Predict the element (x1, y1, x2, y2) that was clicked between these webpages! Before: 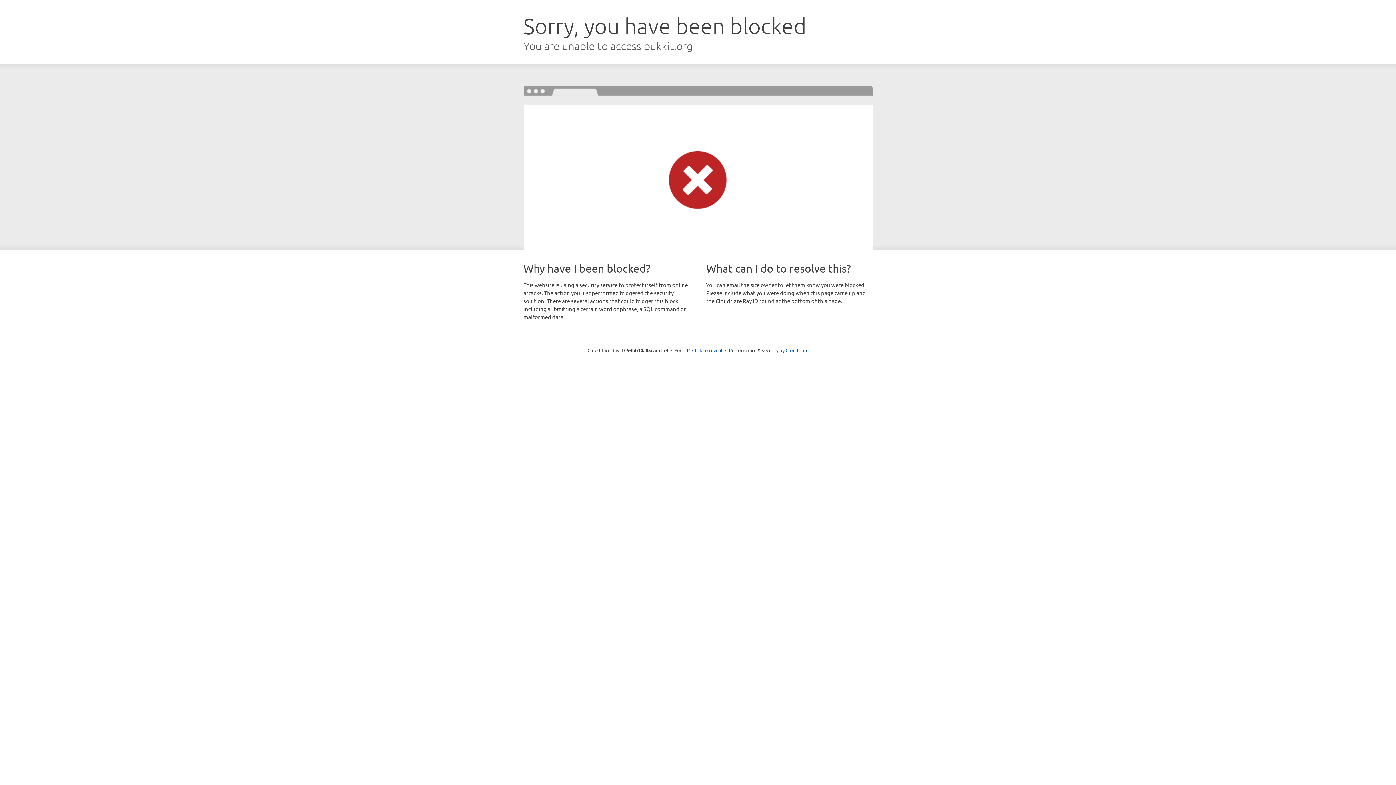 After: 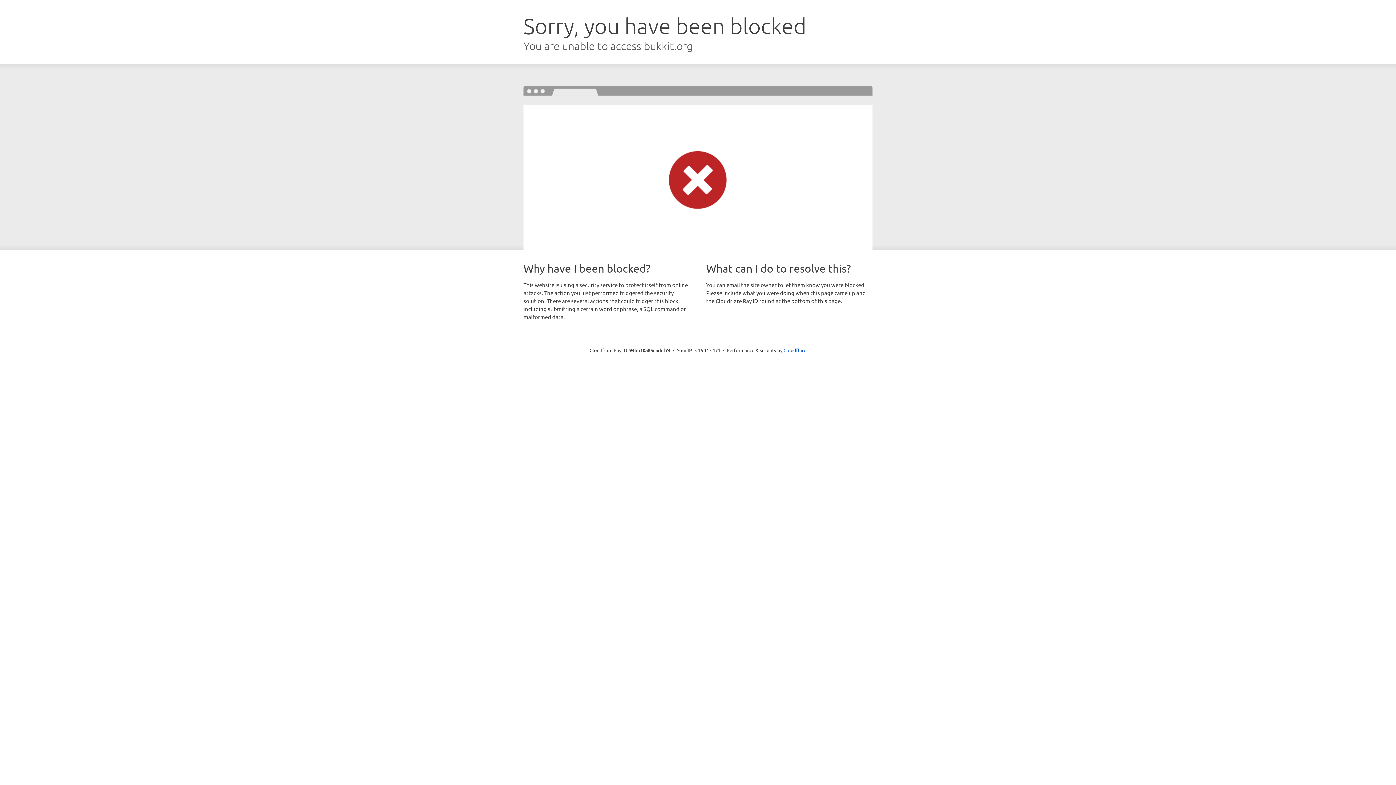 Action: label: Click to reveal bbox: (692, 346, 722, 353)